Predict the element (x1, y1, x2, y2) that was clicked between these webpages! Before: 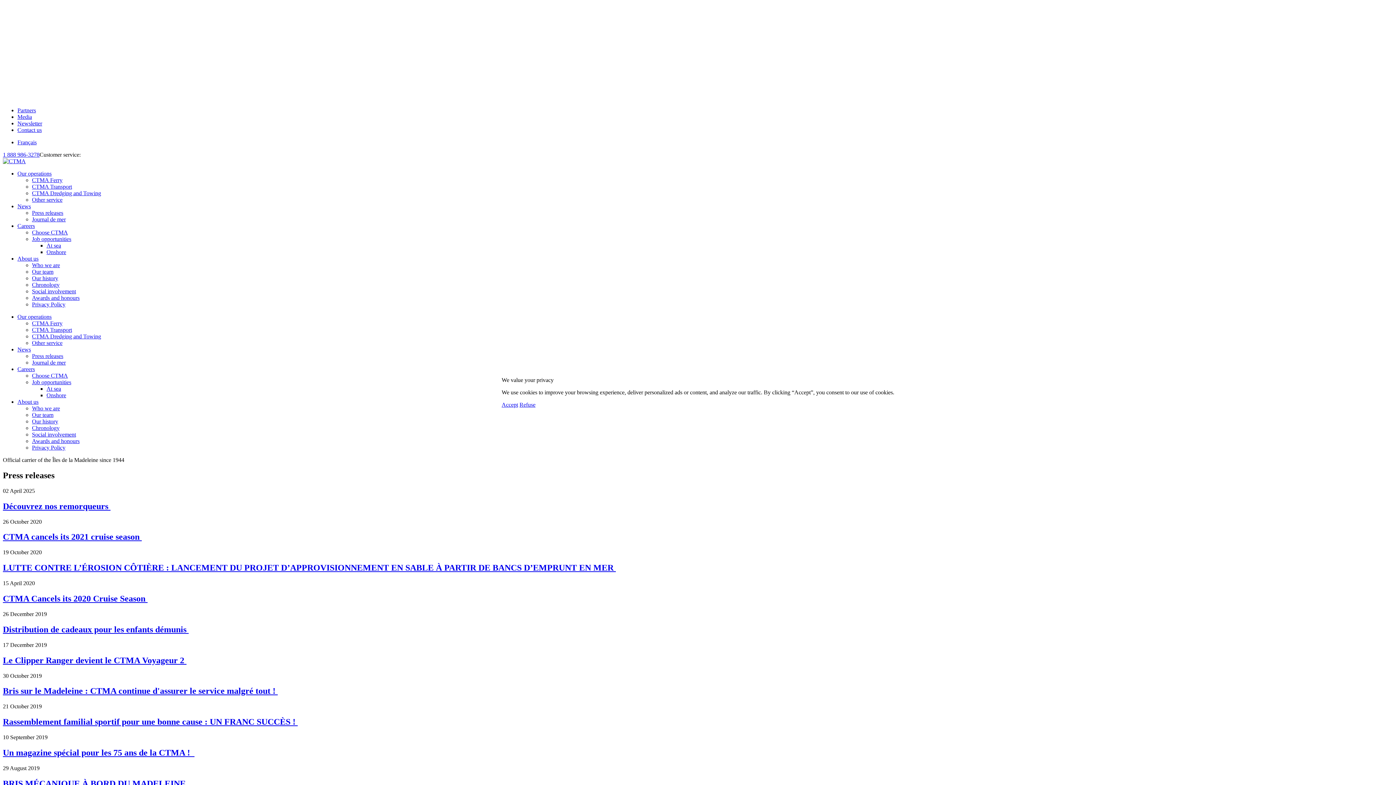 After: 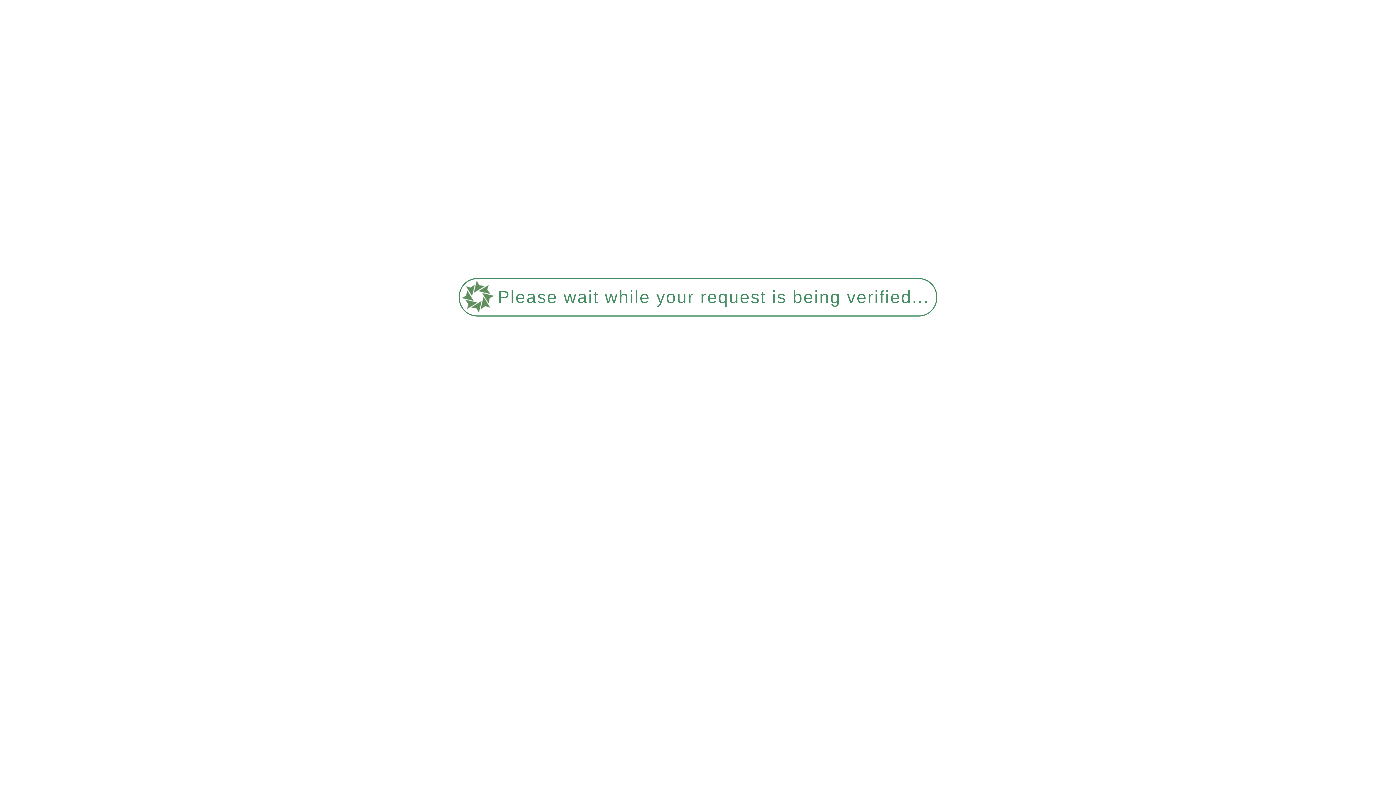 Action: label: Accept bbox: (501, 401, 518, 408)